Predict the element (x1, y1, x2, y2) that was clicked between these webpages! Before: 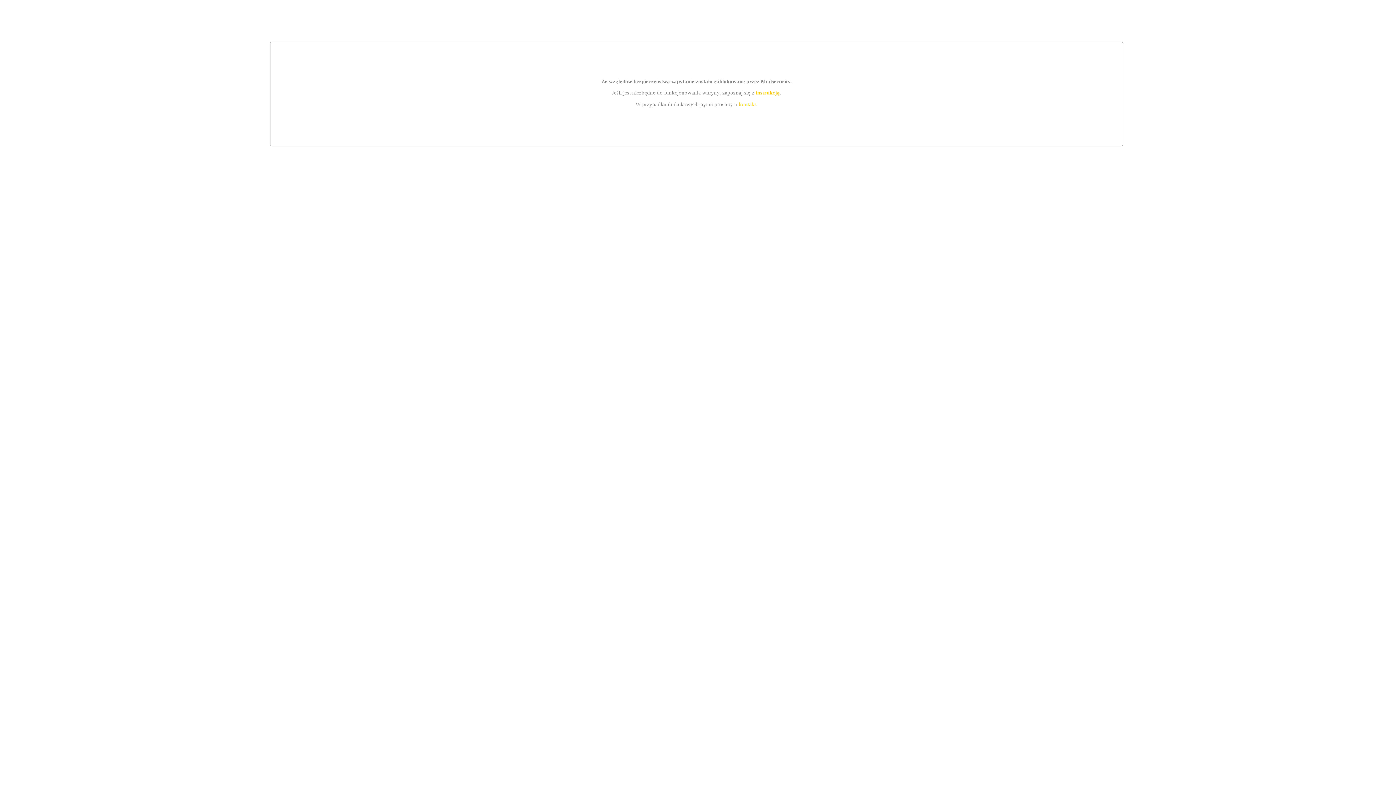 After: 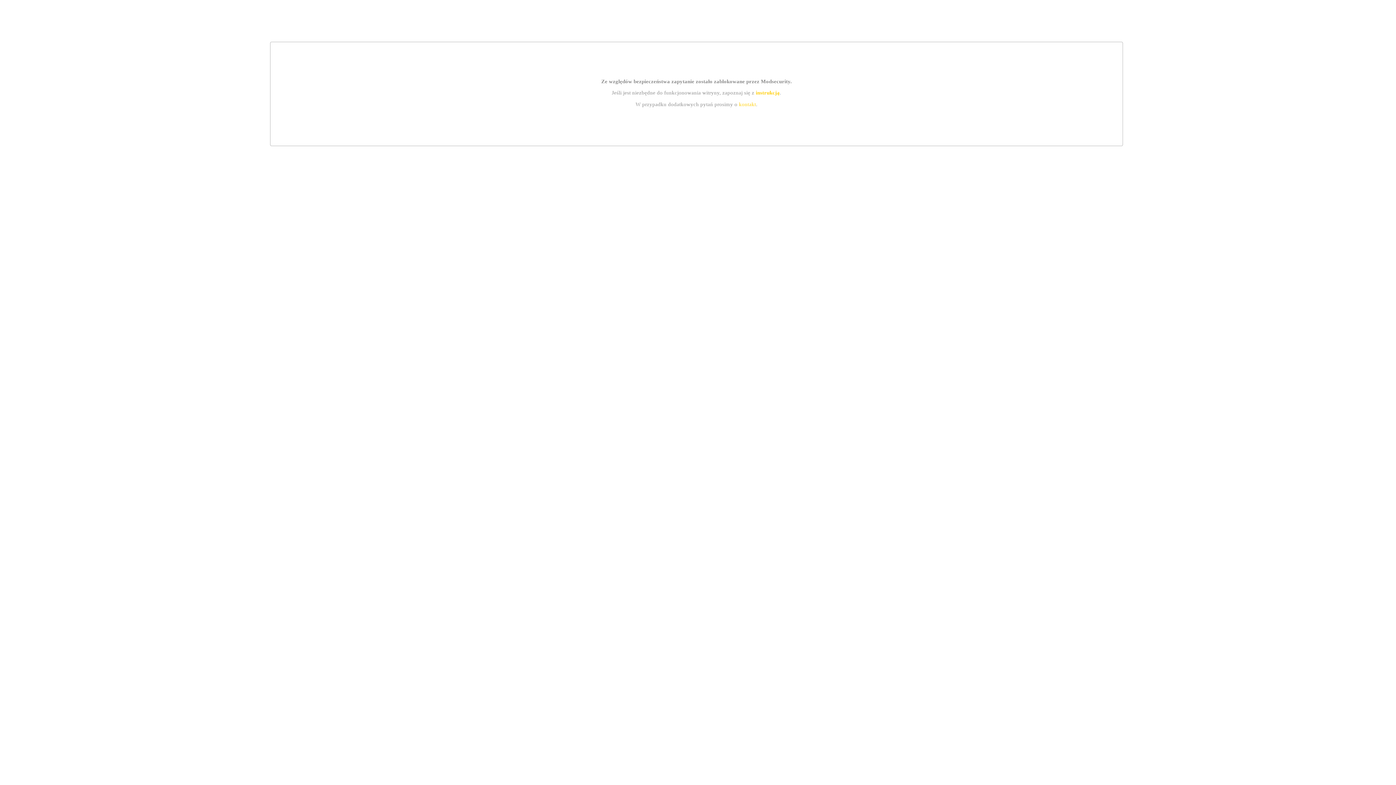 Action: bbox: (739, 101, 756, 107) label: kontakt